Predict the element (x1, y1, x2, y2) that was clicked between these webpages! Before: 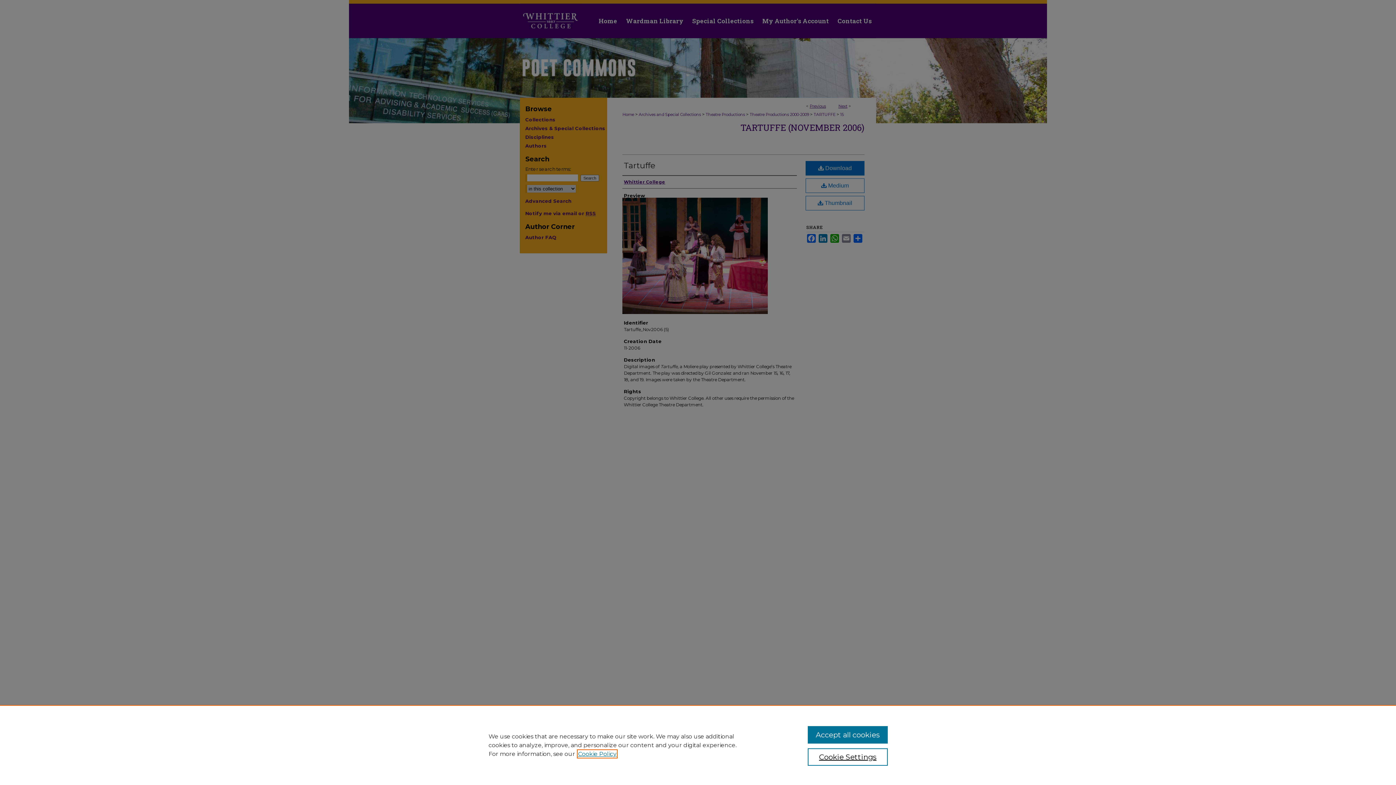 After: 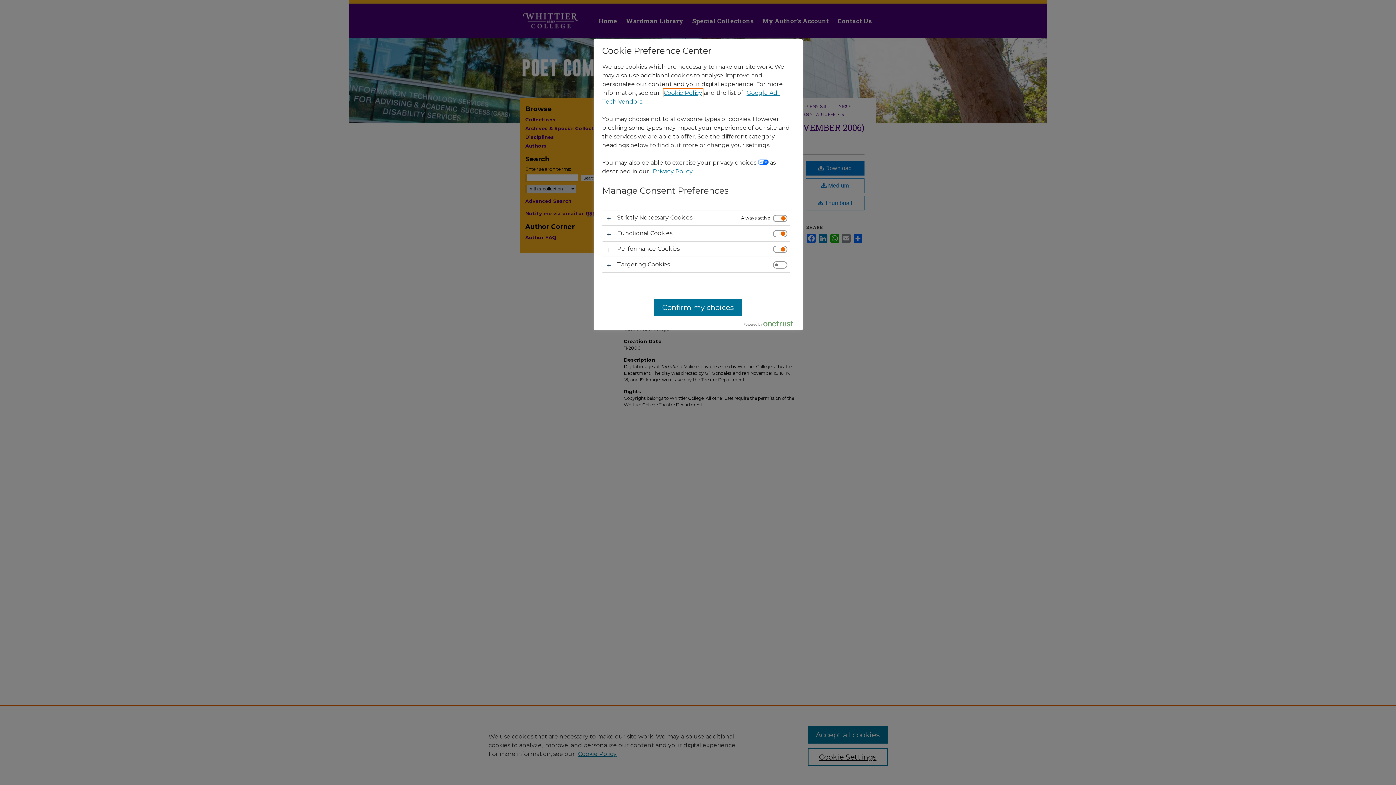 Action: bbox: (807, 748, 887, 766) label: Cookie Settings